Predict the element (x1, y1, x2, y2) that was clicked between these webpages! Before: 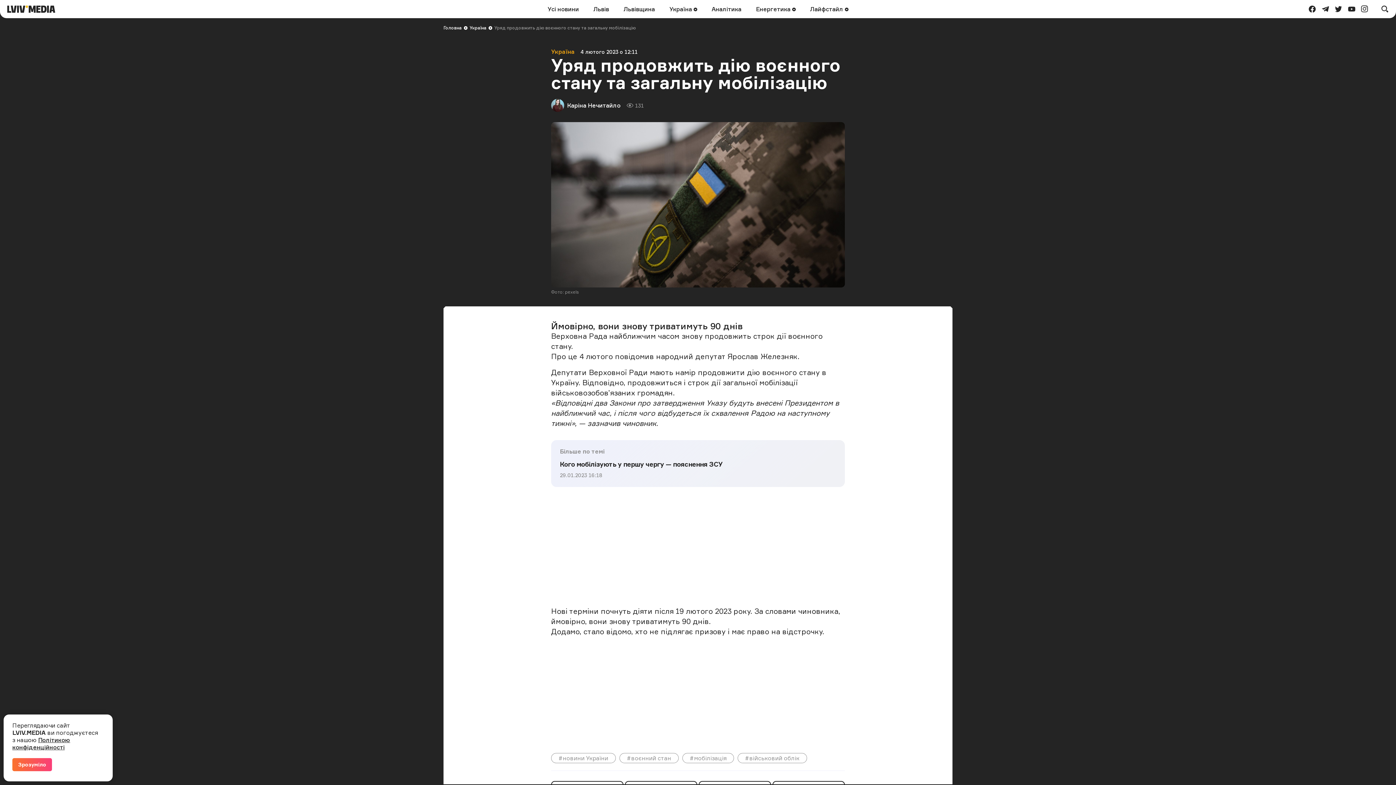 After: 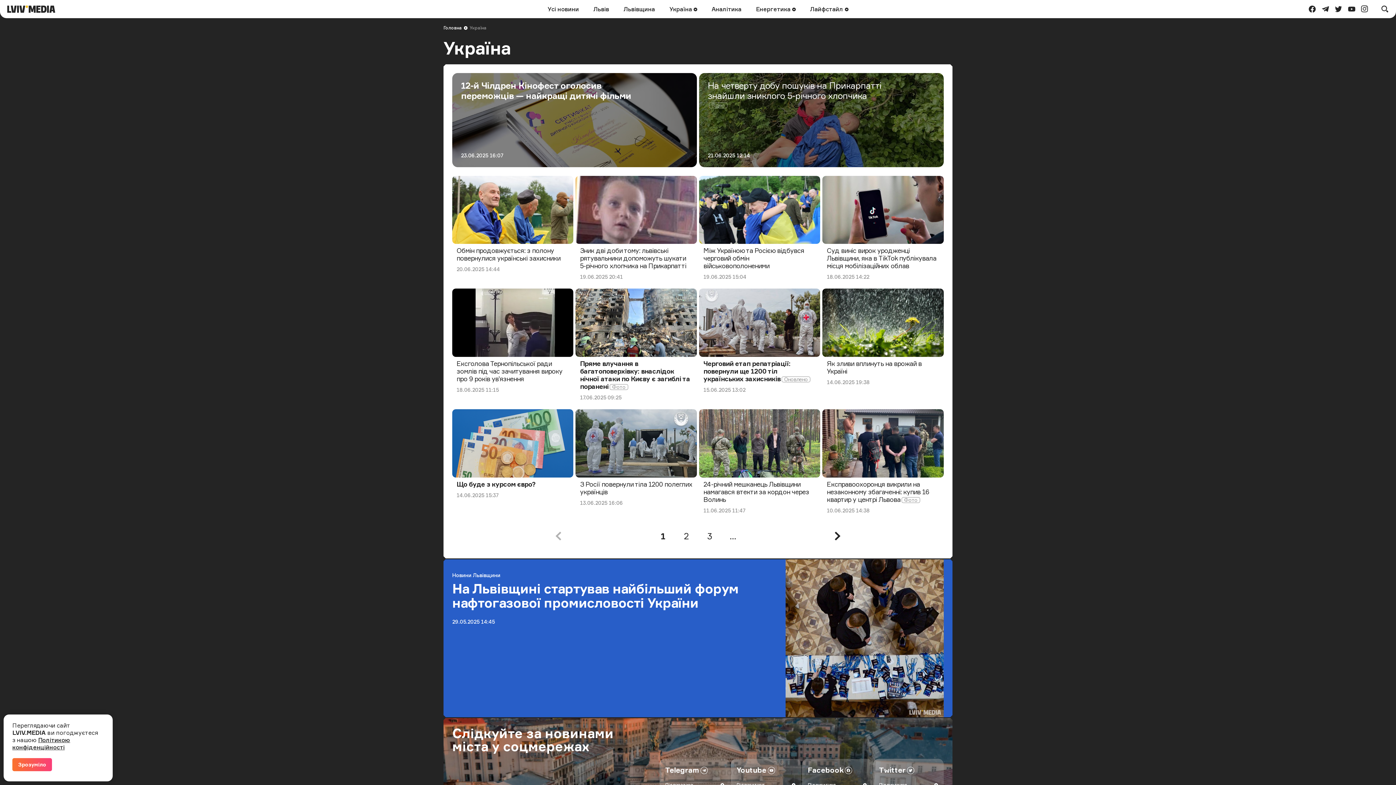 Action: bbox: (665, 1, 701, 17) label: Україна 